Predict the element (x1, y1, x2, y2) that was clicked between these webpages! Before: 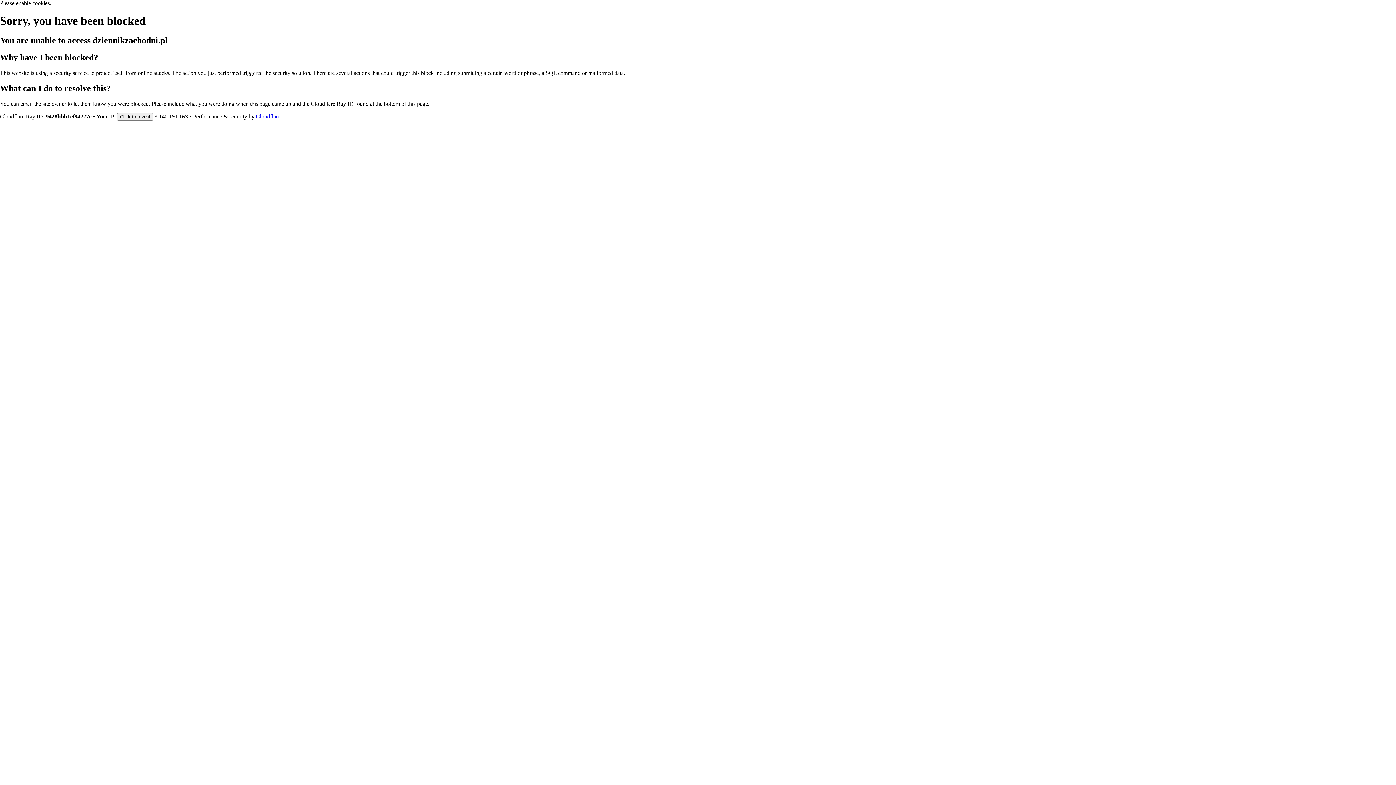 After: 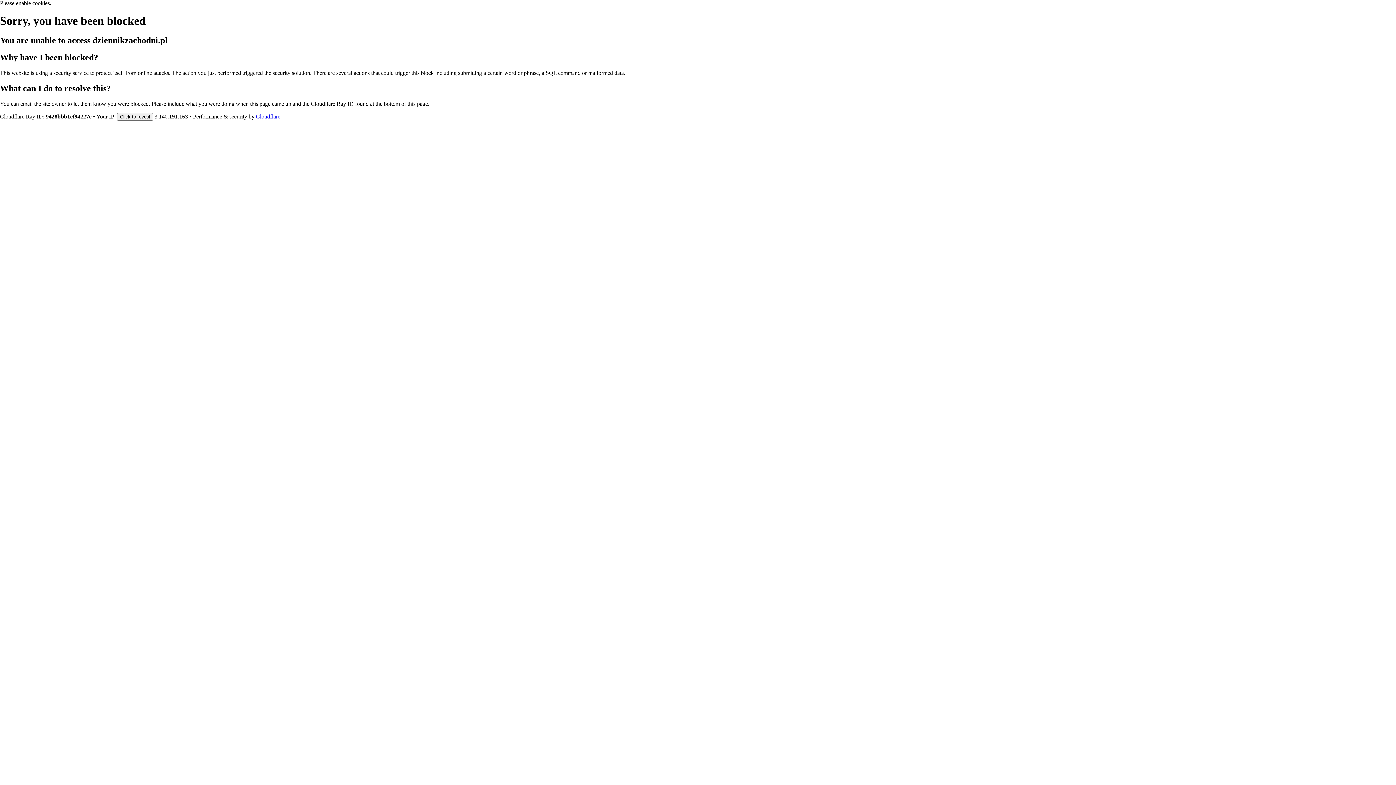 Action: label: Cloudflare bbox: (256, 113, 280, 119)